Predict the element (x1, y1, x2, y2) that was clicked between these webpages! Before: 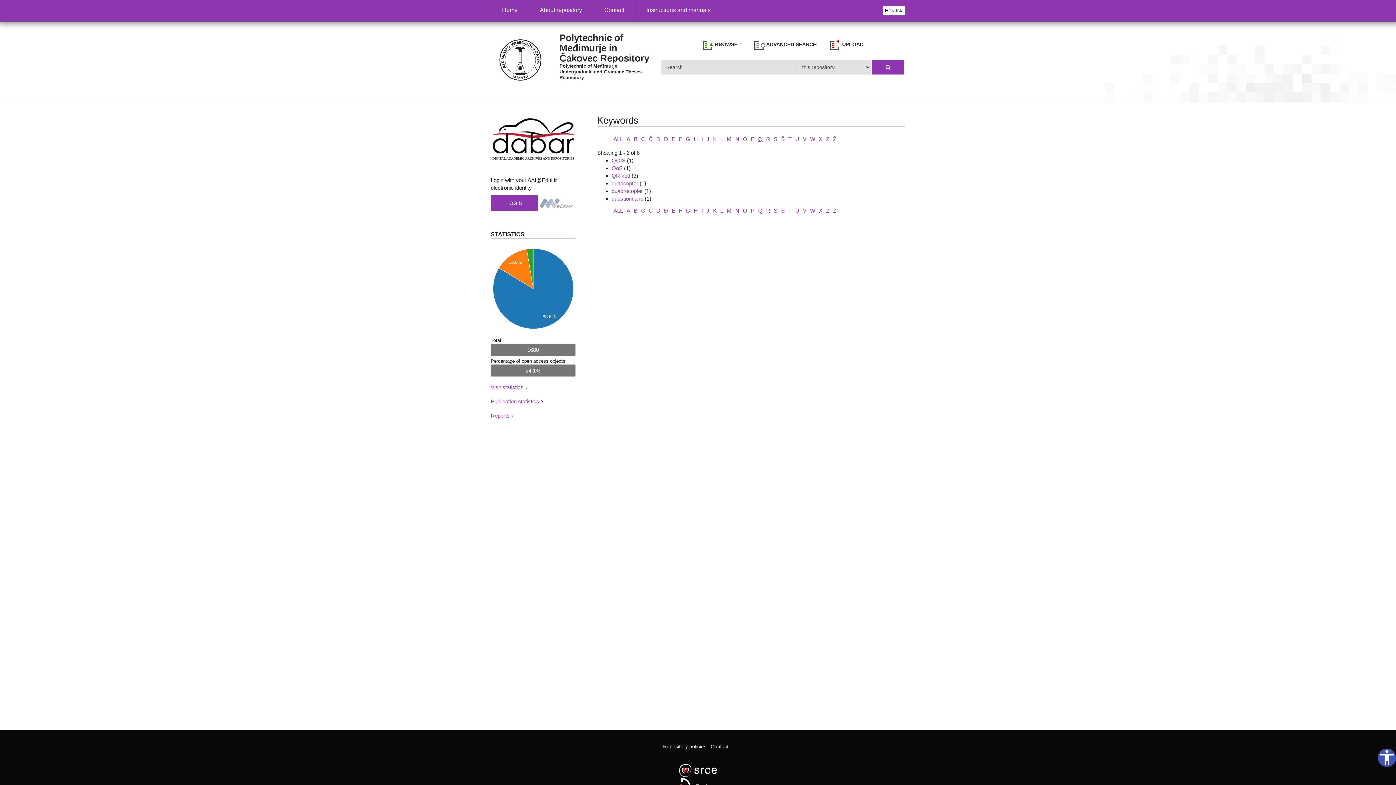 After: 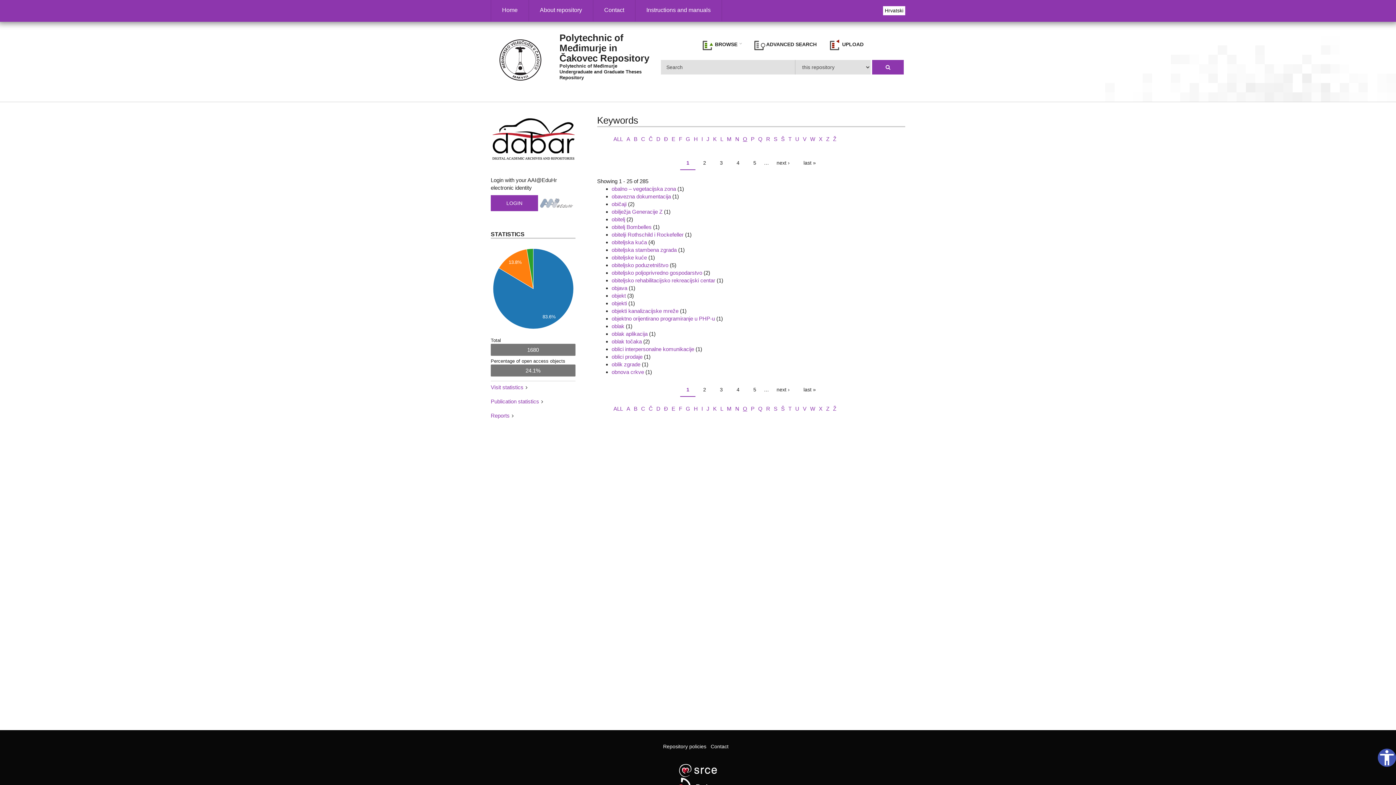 Action: label: O bbox: (743, 207, 747, 213)